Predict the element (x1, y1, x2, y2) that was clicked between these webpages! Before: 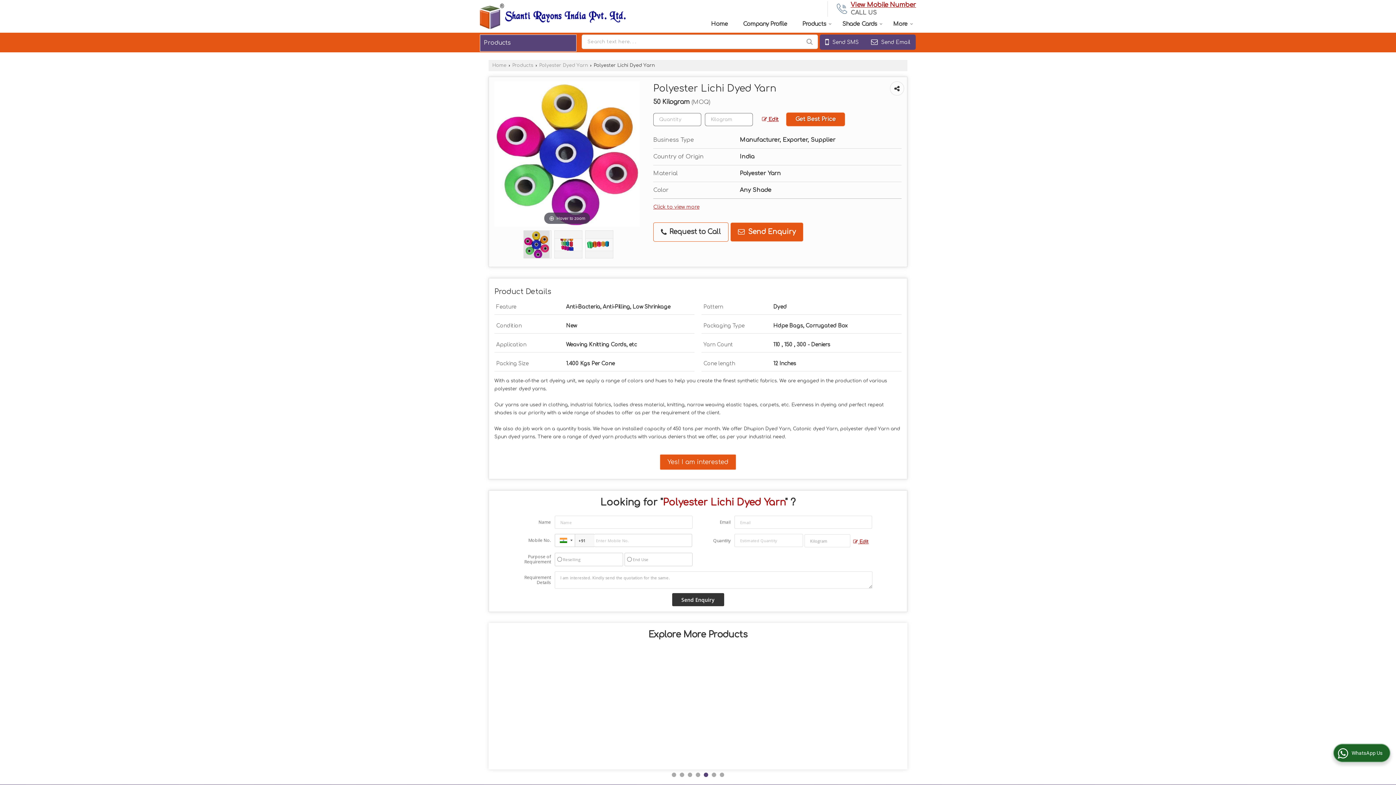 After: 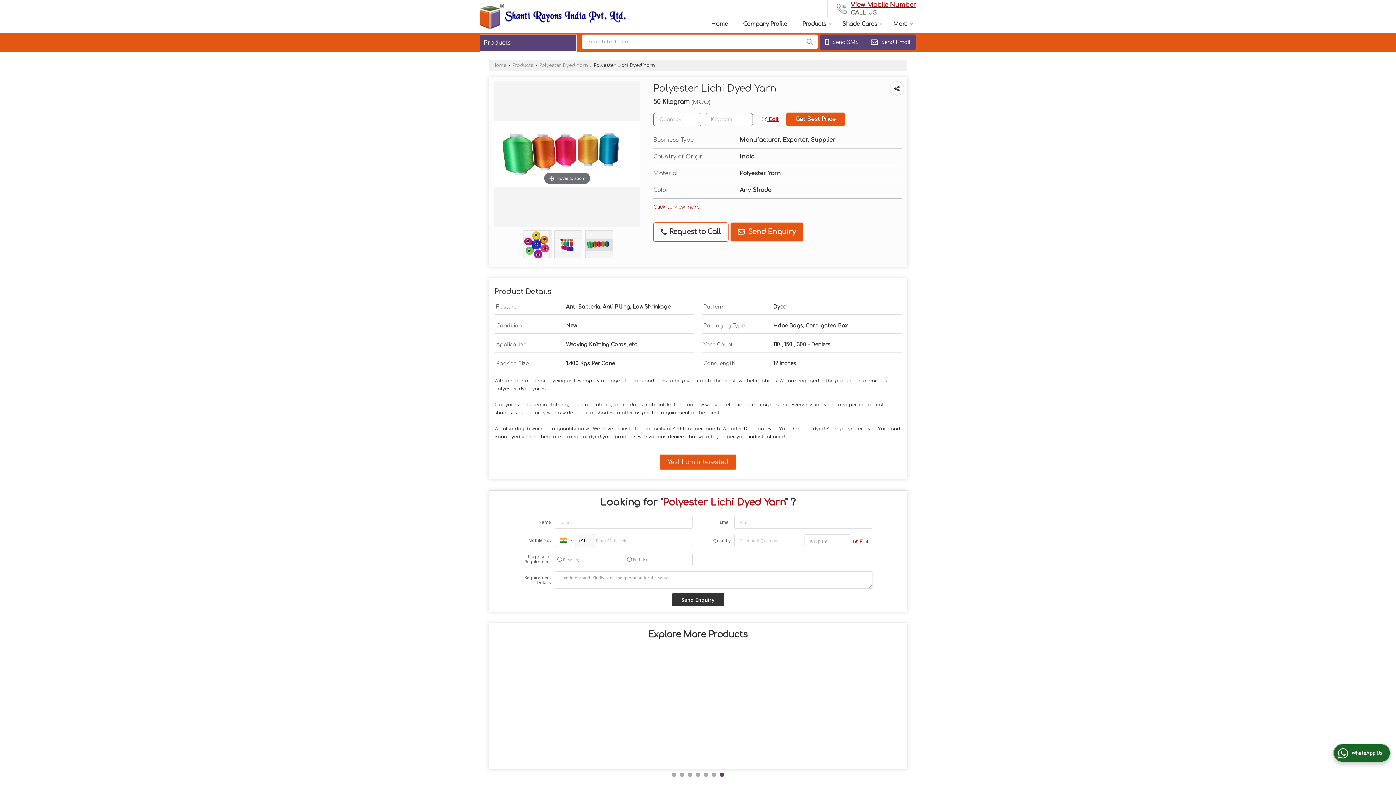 Action: bbox: (585, 230, 613, 258)